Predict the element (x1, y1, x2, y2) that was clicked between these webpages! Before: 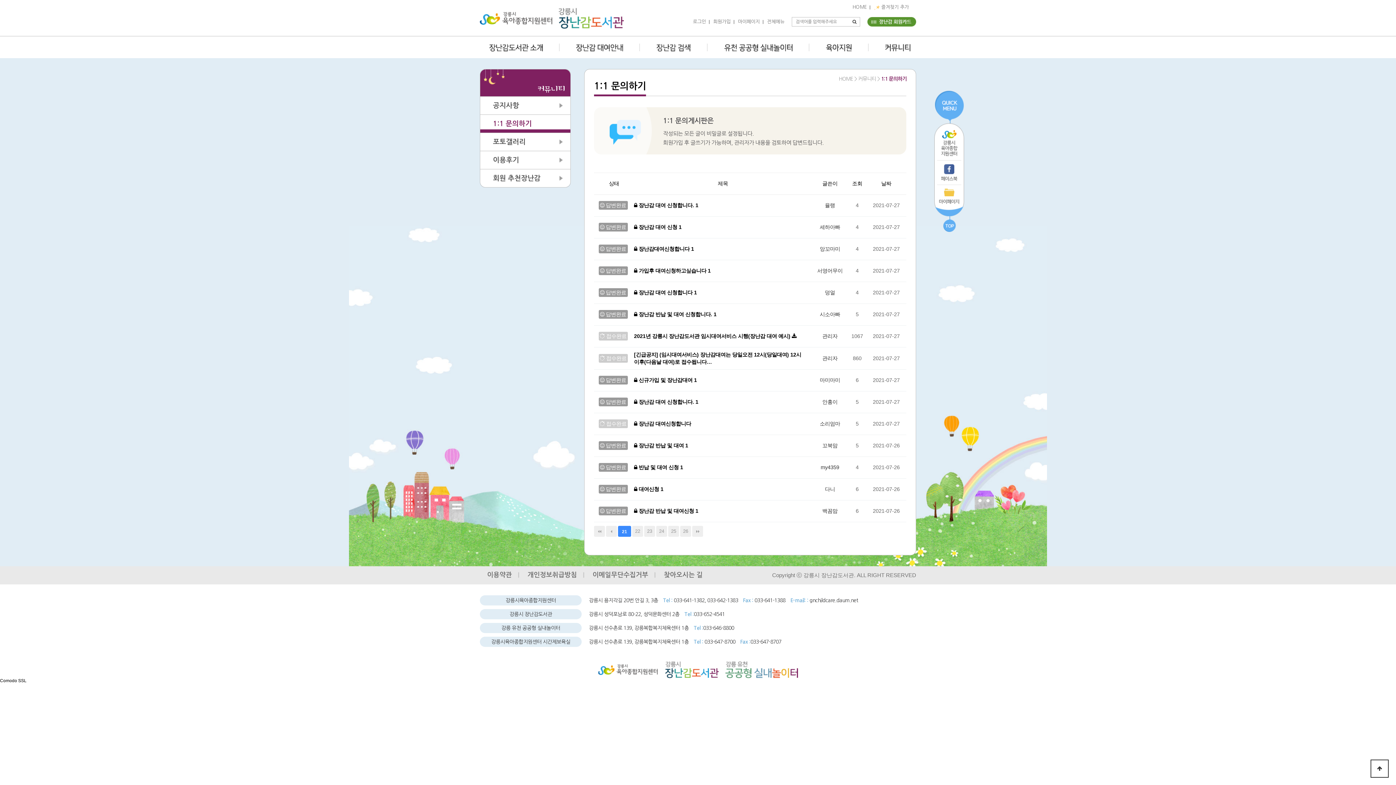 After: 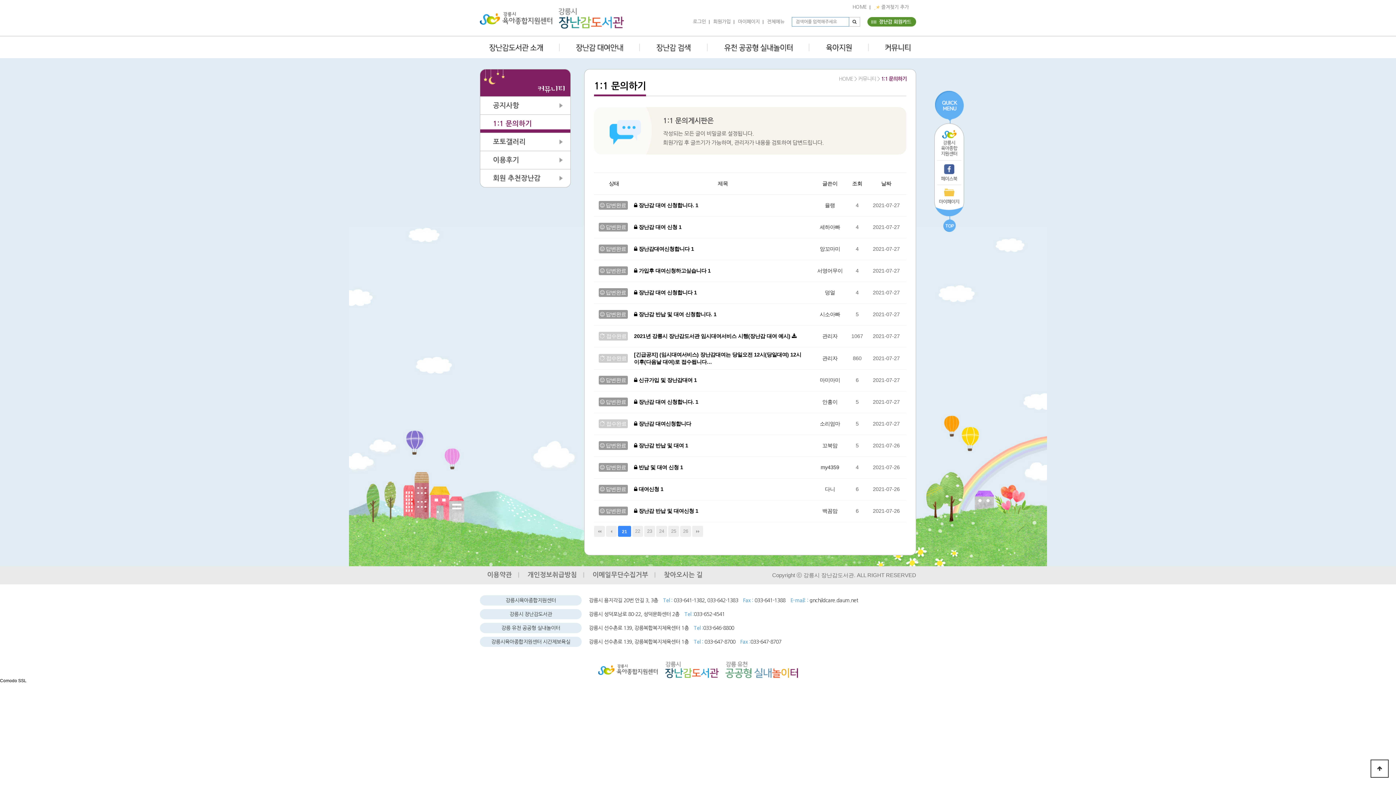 Action: bbox: (849, 17, 860, 26) label: 검색